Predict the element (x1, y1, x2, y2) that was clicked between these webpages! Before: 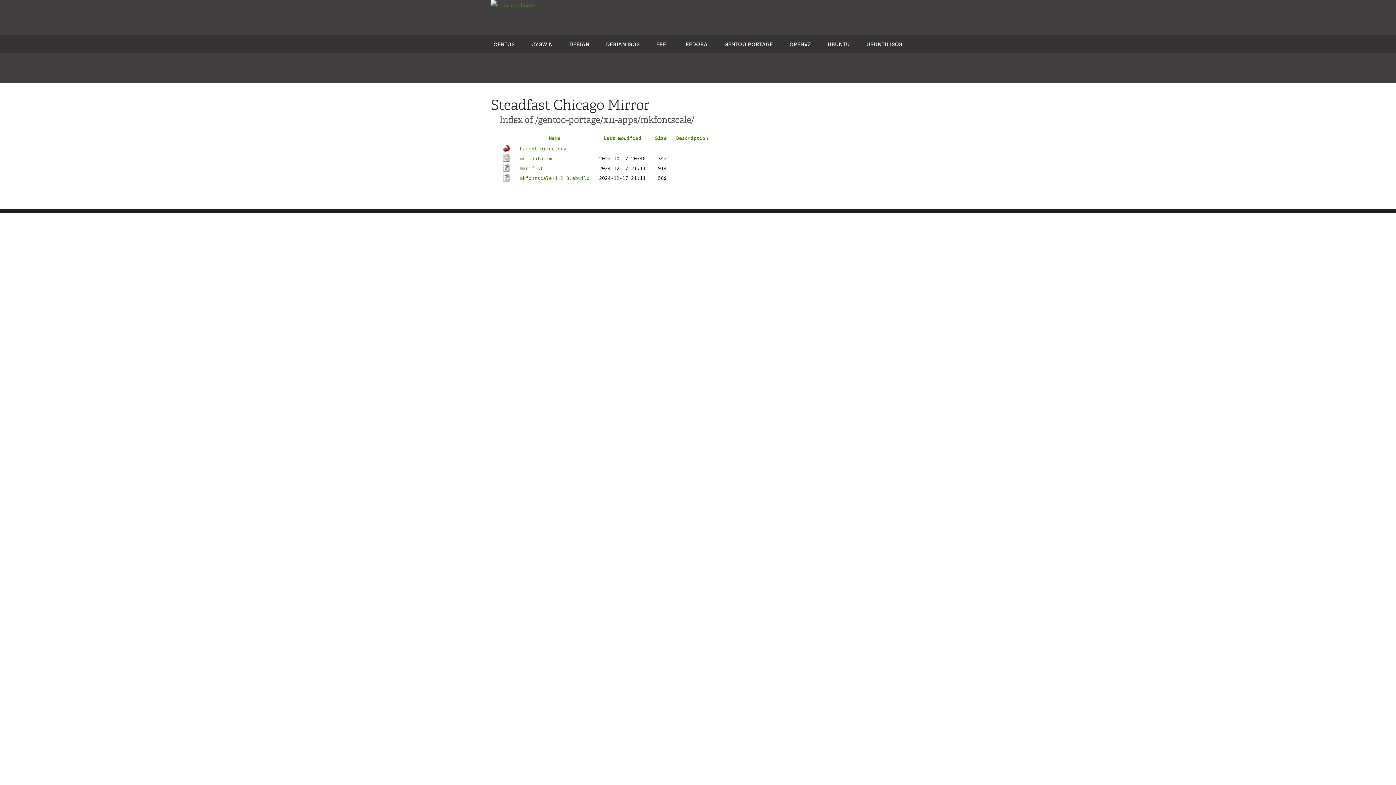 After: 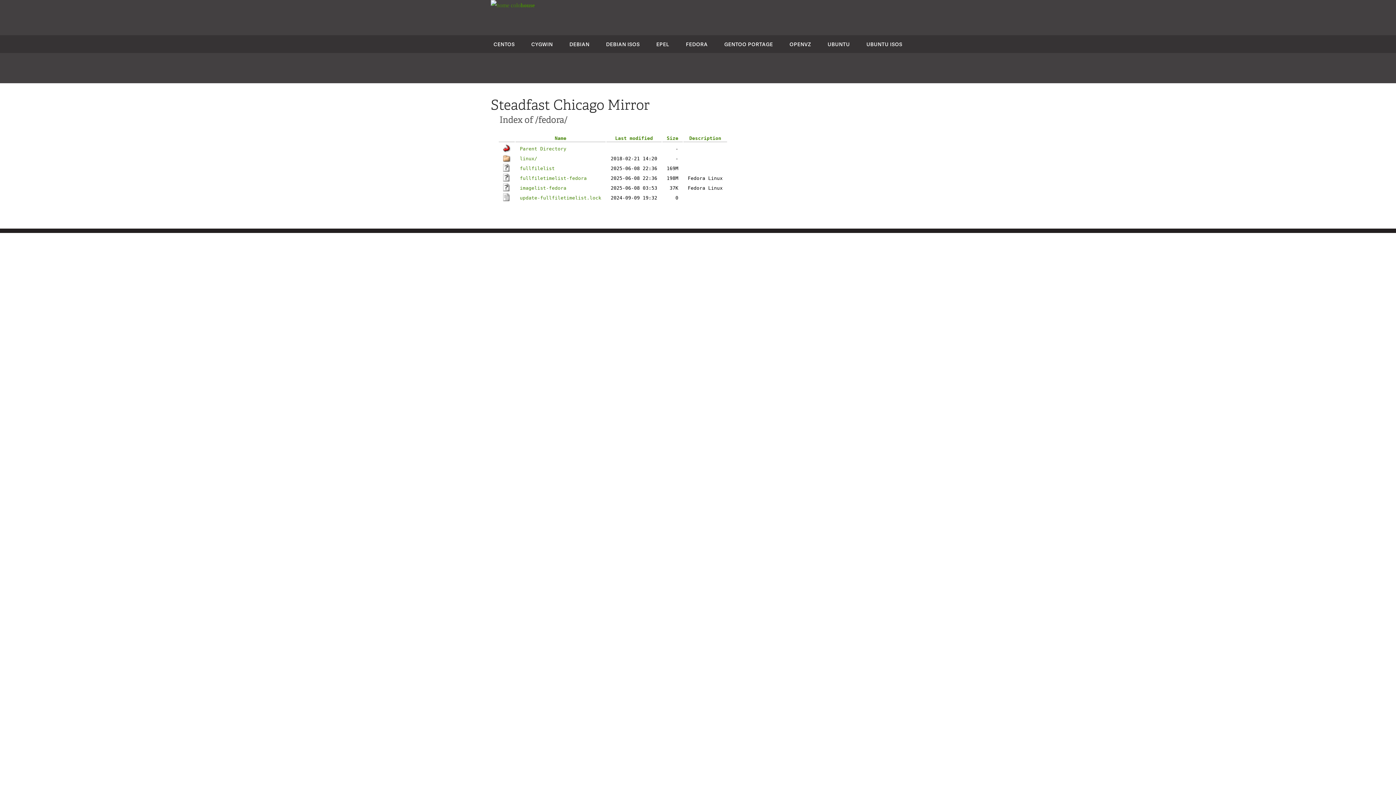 Action: label: FEDORA bbox: (686, 40, 707, 47)